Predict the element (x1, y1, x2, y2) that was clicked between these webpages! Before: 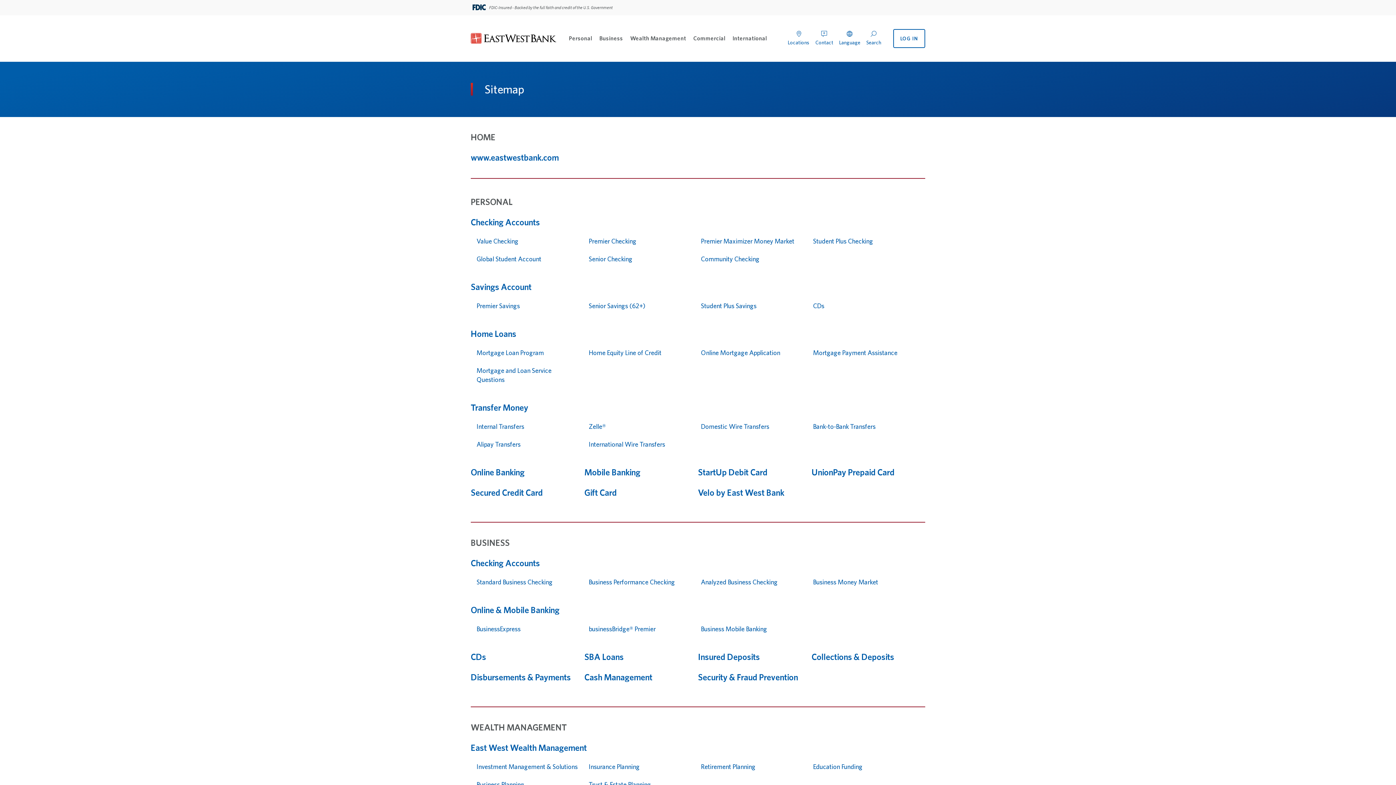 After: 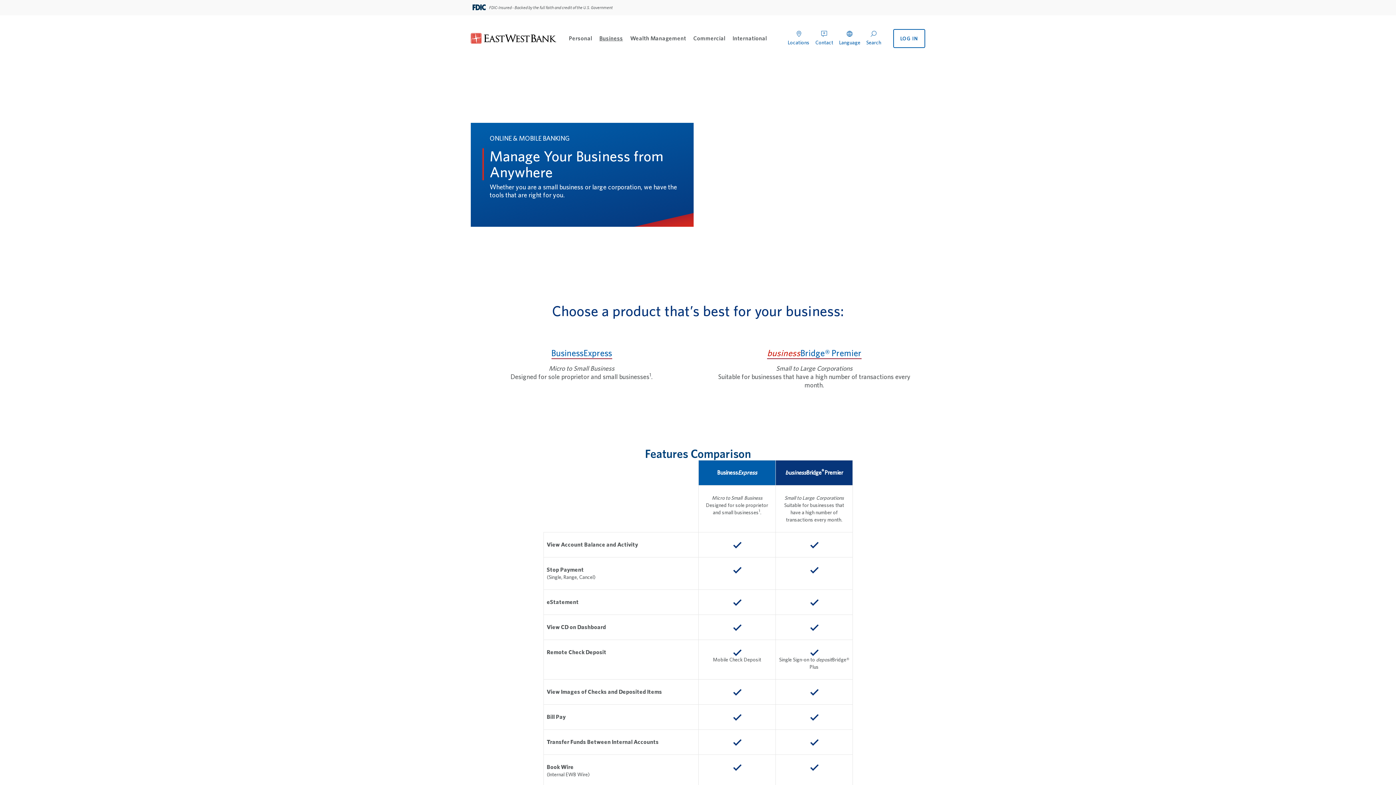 Action: label: Online & Mobile Banking bbox: (470, 604, 559, 615)